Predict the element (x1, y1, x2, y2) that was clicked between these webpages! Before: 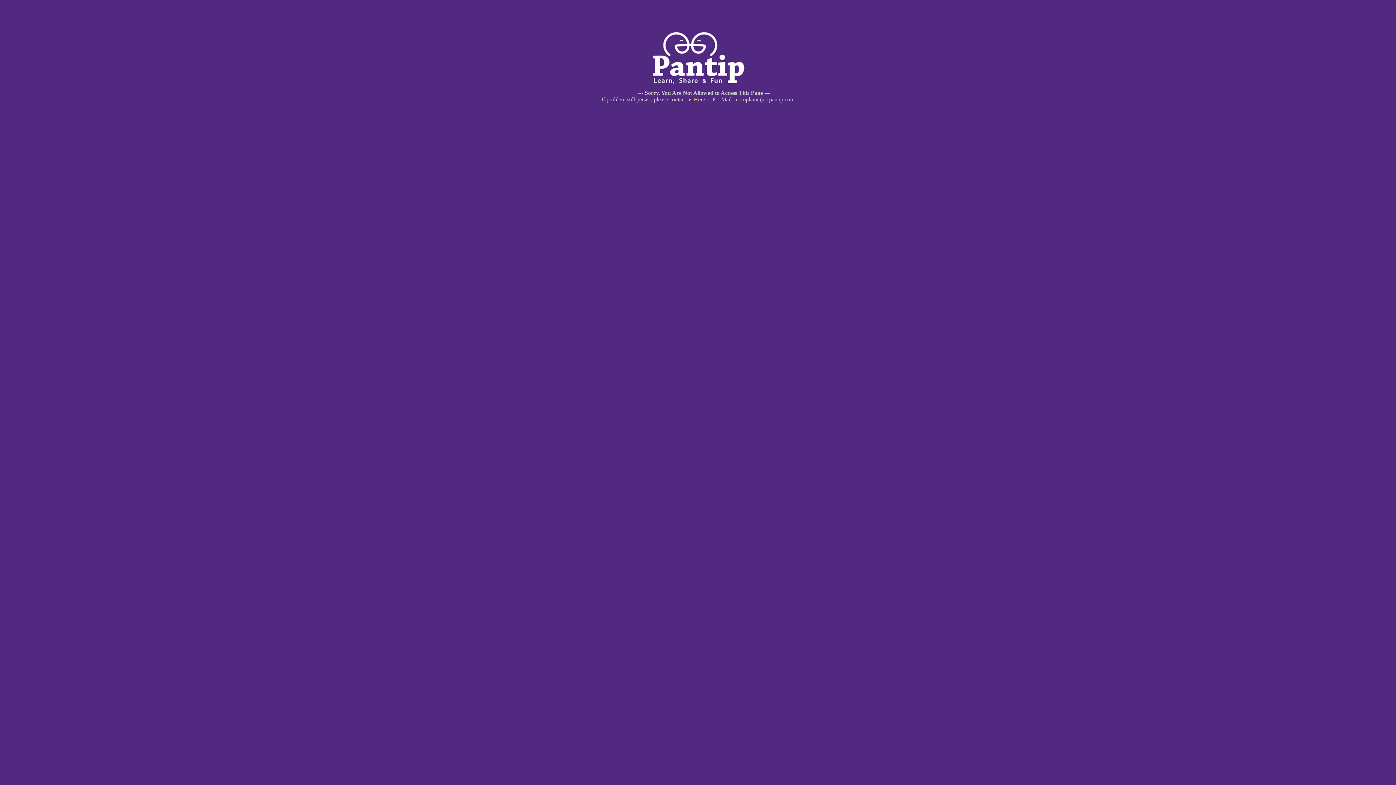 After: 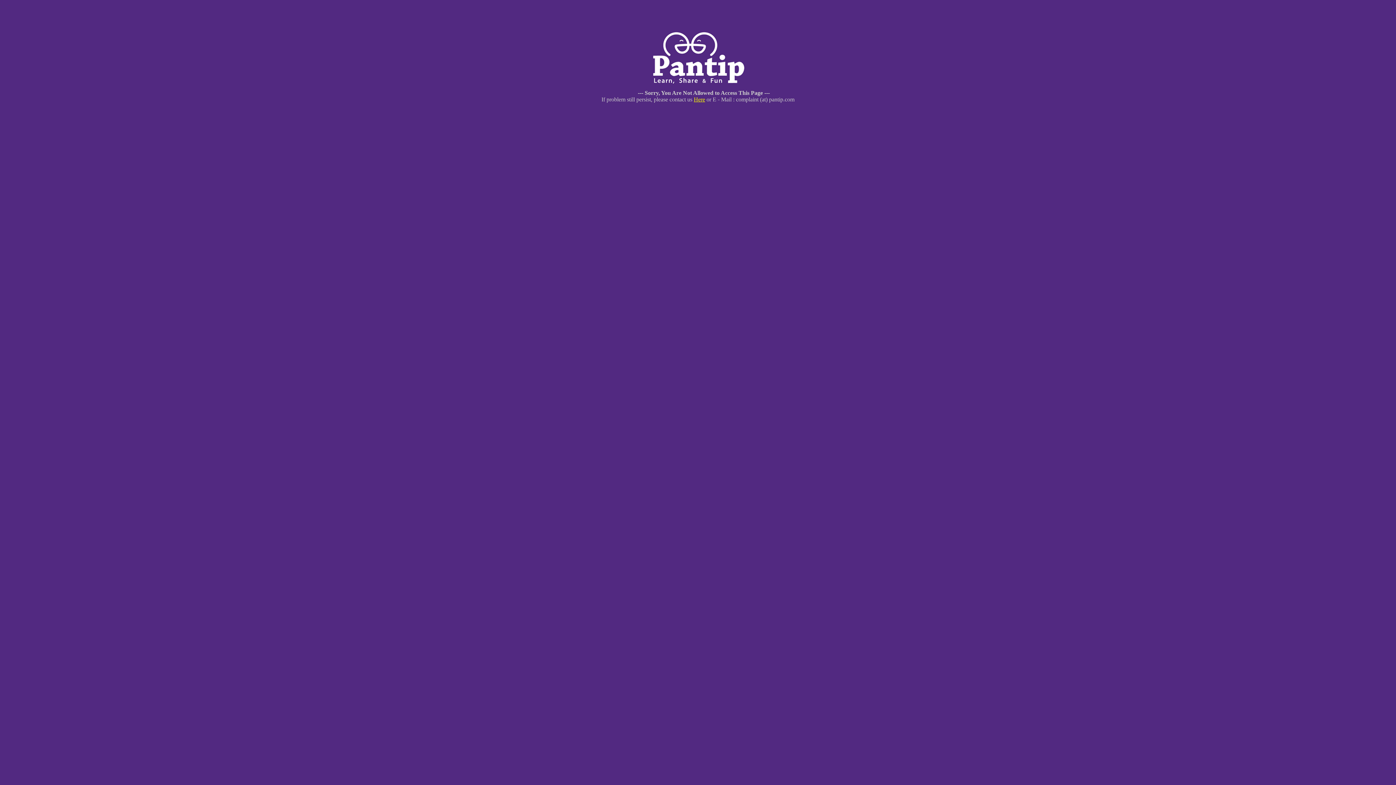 Action: bbox: (694, 96, 705, 102) label: Here